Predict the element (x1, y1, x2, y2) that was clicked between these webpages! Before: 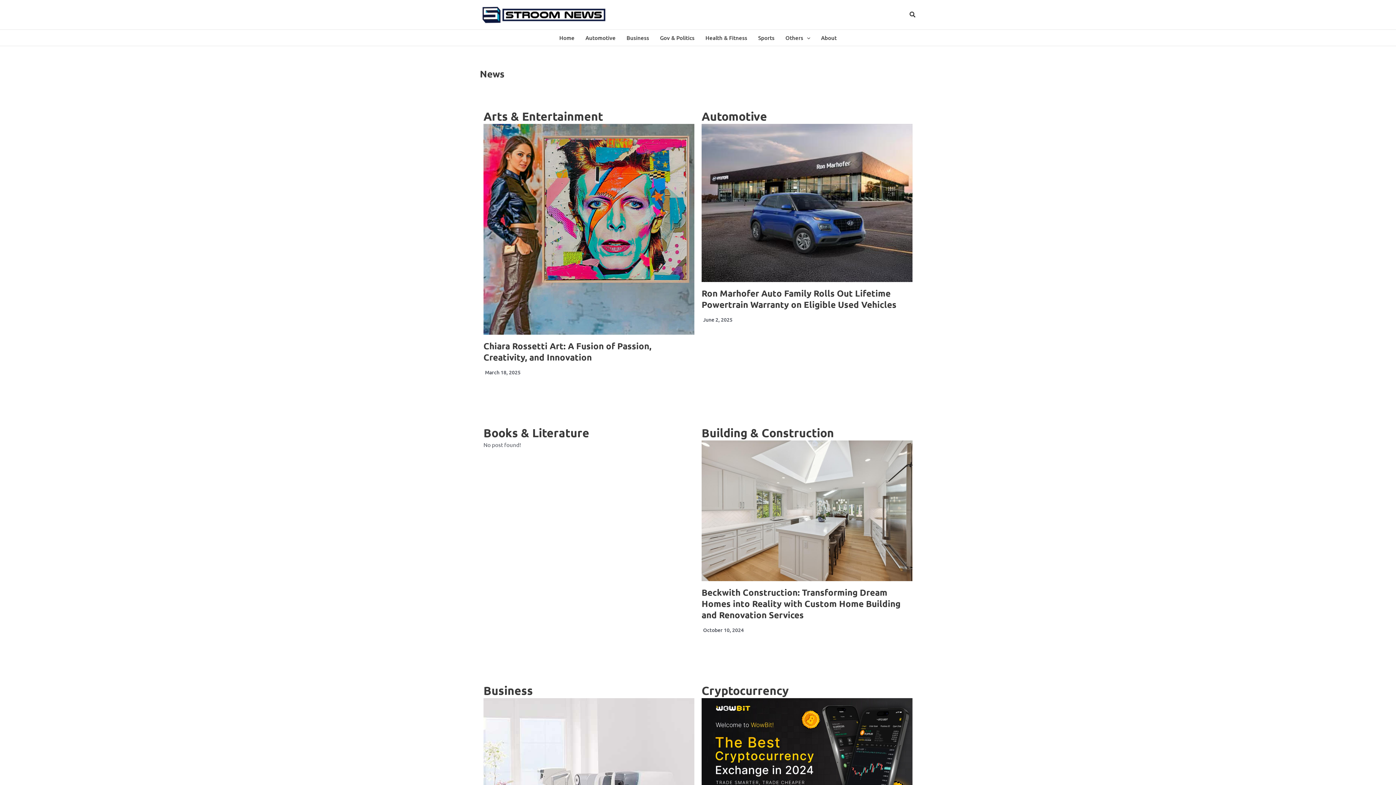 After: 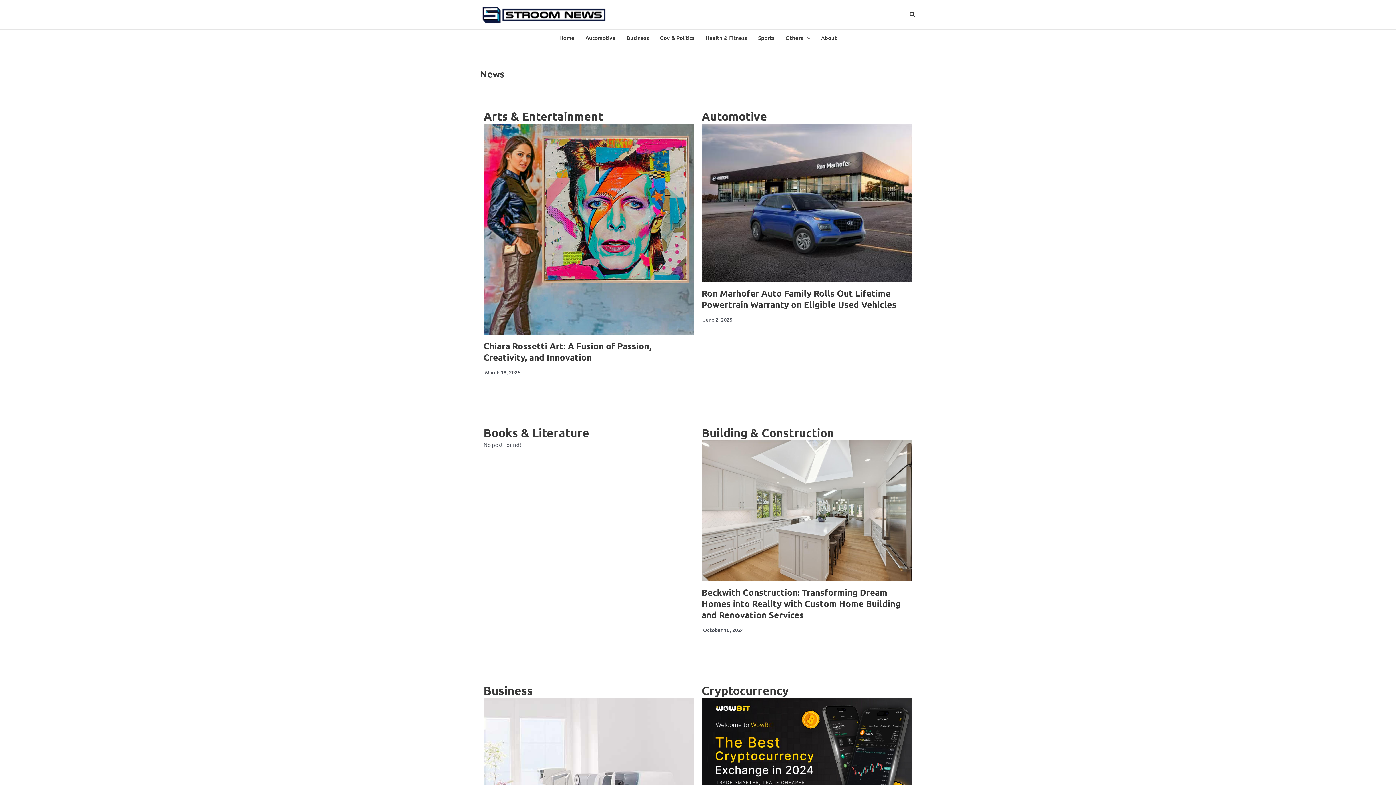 Action: bbox: (480, 10, 607, 17)